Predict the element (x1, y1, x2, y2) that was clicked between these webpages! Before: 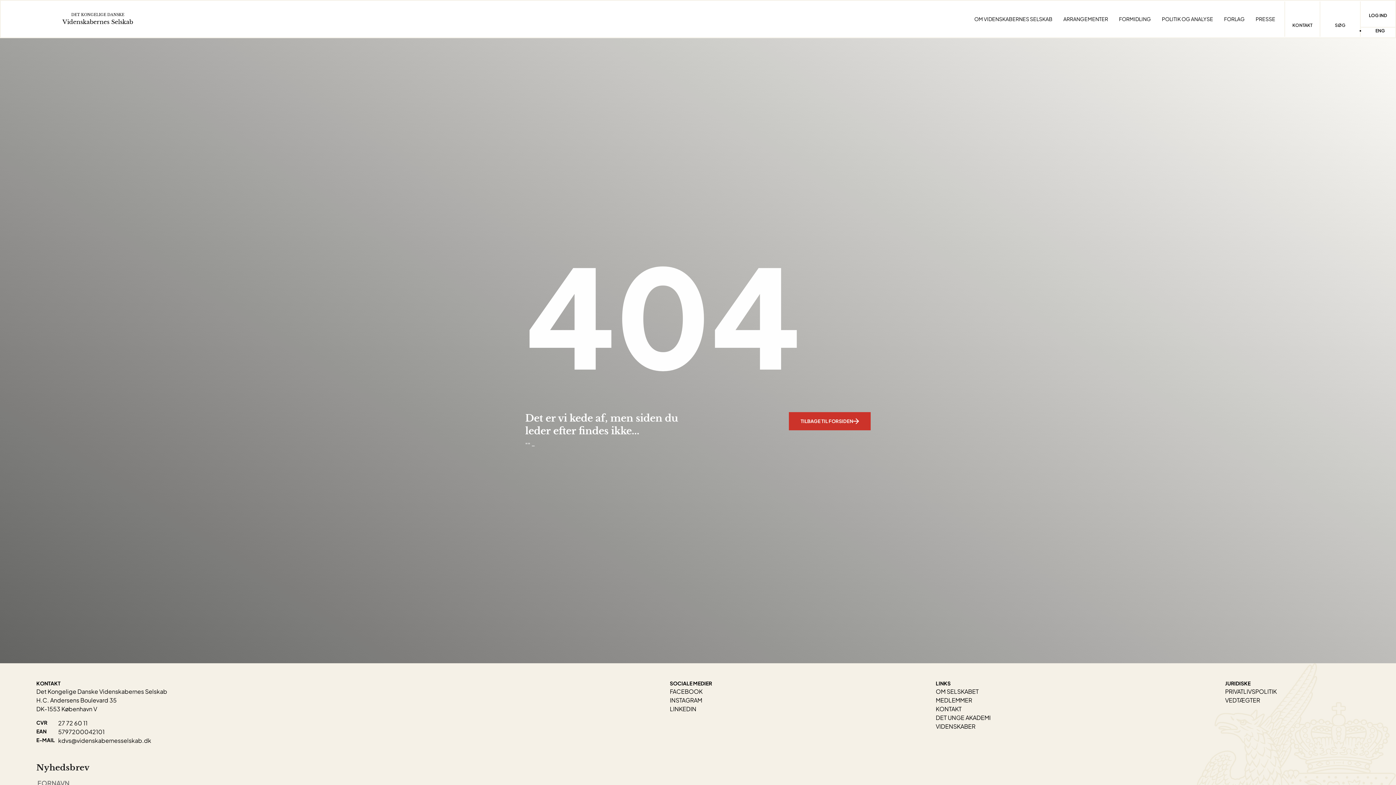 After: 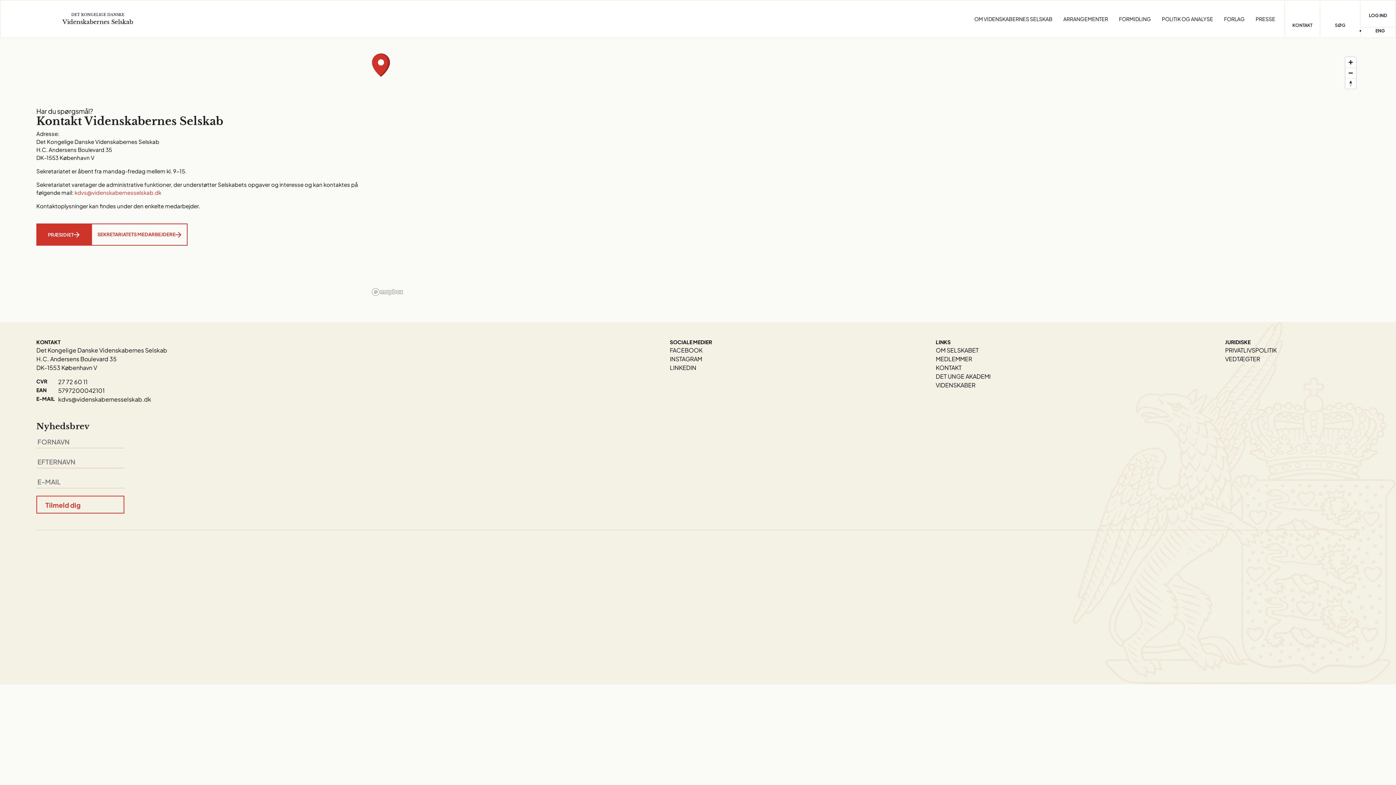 Action: label: KONTAKT bbox: (1284, 1, 1320, 36)